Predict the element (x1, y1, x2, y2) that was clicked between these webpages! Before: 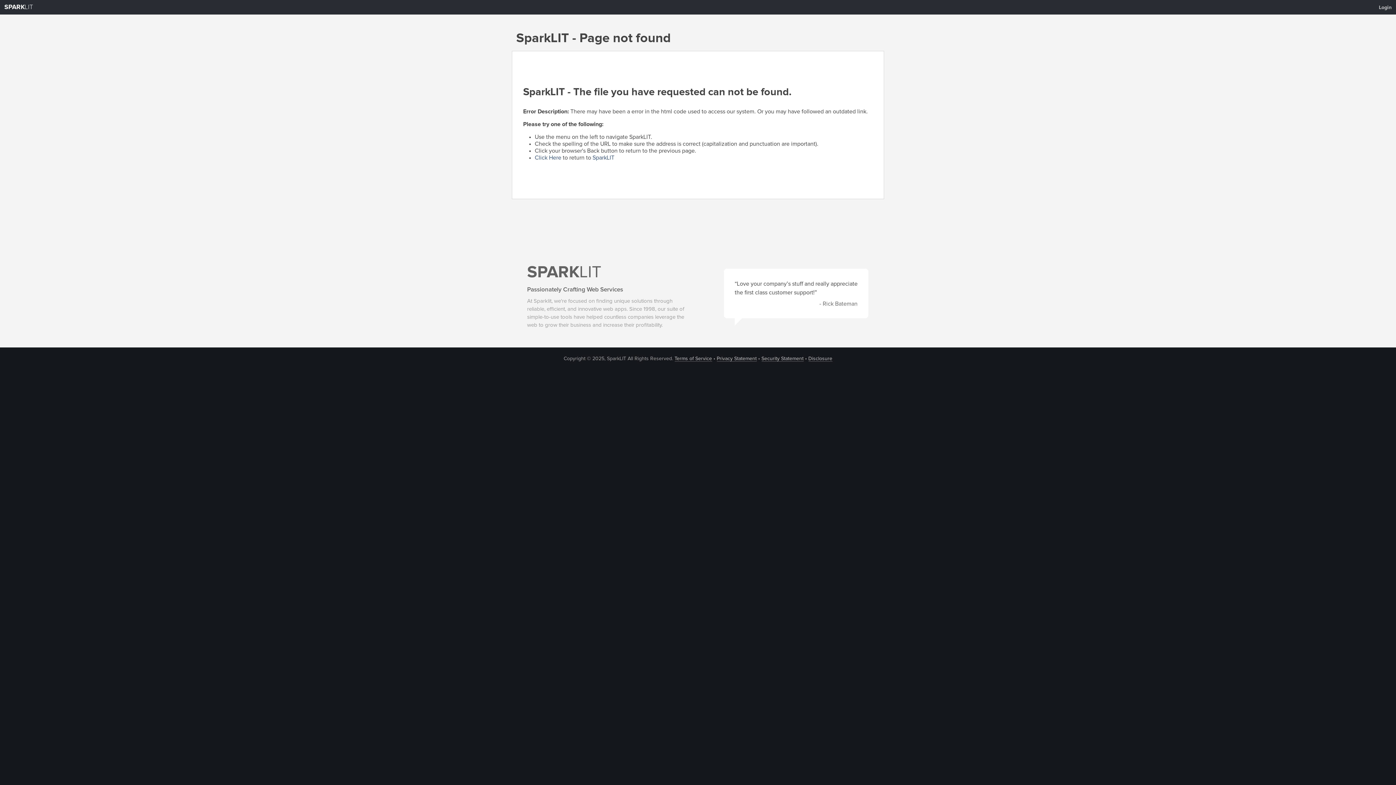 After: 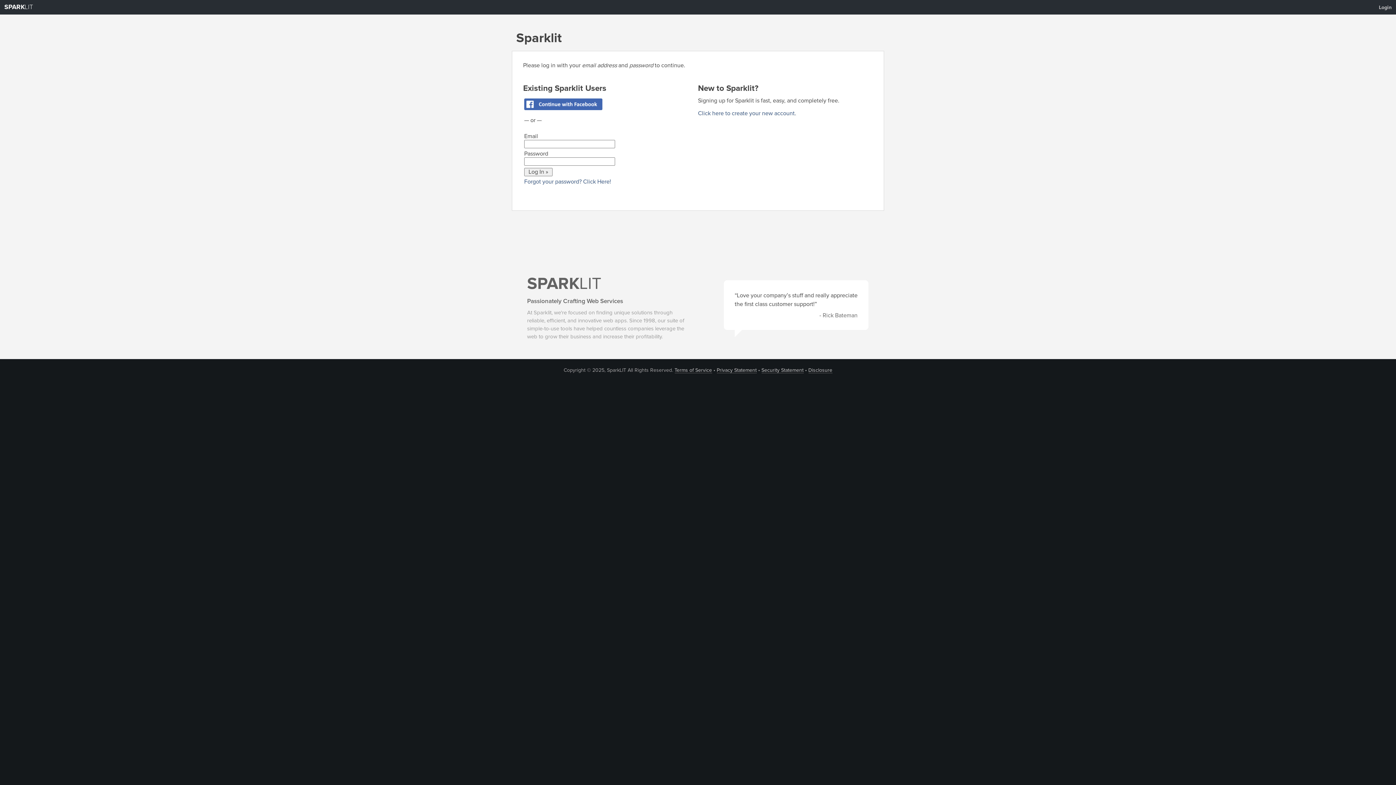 Action: bbox: (1374, 1, 1396, 13) label: Login